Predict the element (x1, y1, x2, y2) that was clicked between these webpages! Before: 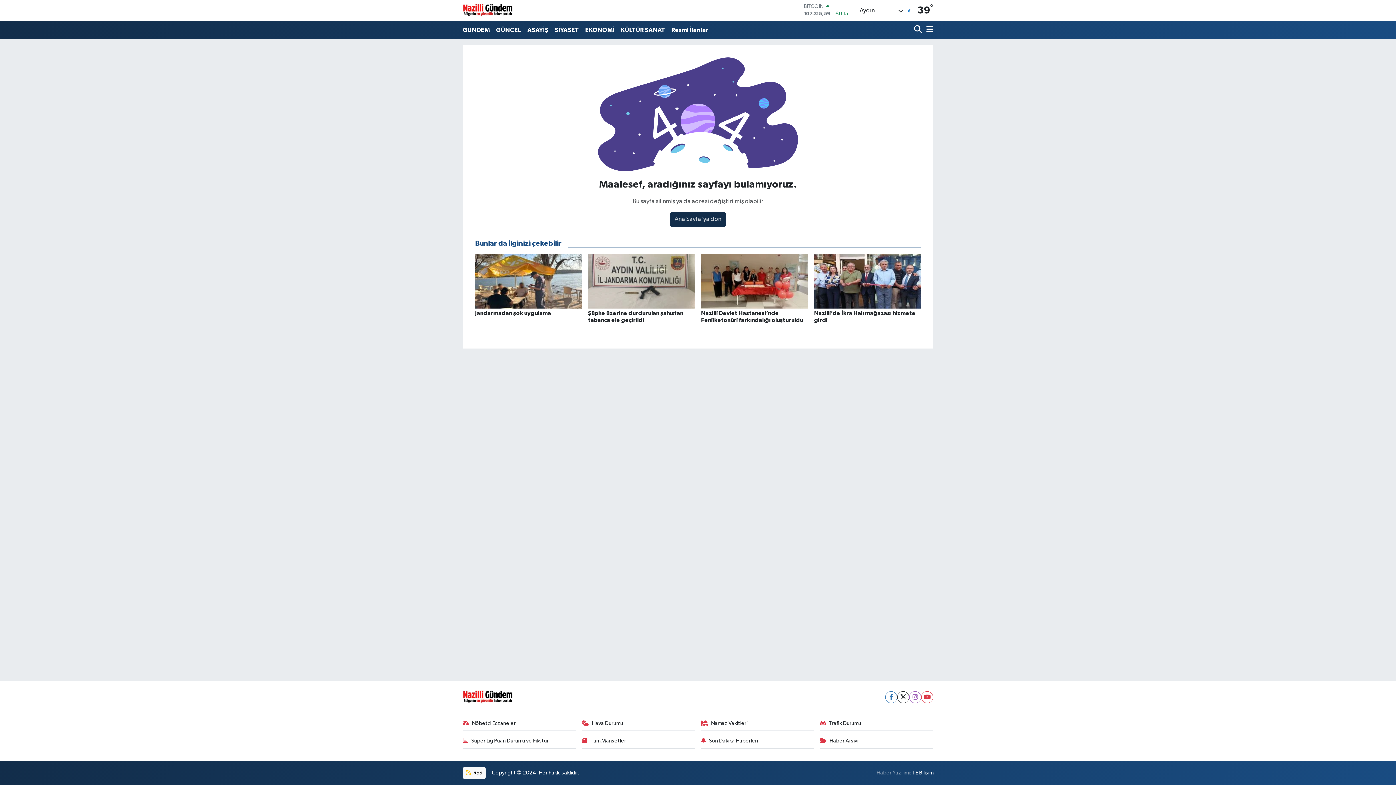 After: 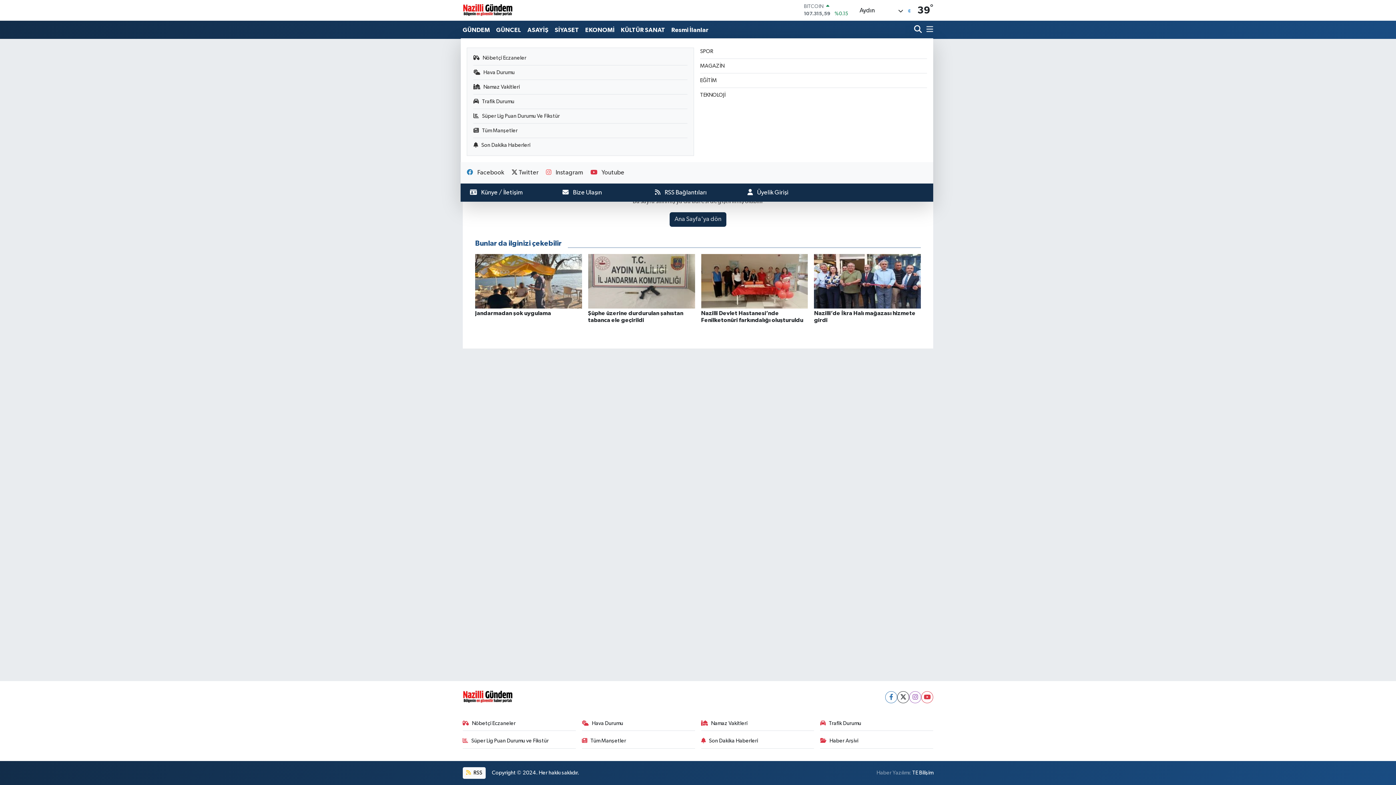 Action: bbox: (923, 22, 933, 37)